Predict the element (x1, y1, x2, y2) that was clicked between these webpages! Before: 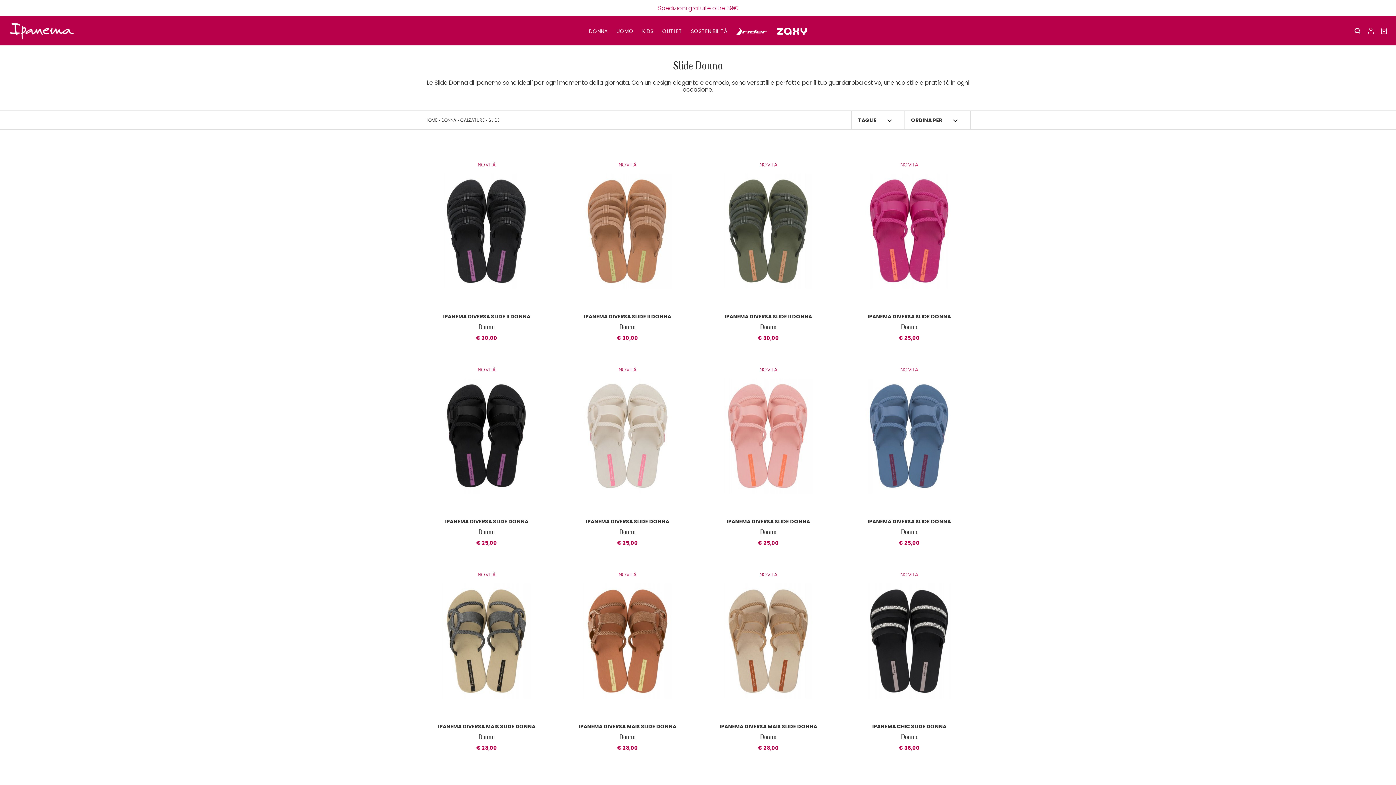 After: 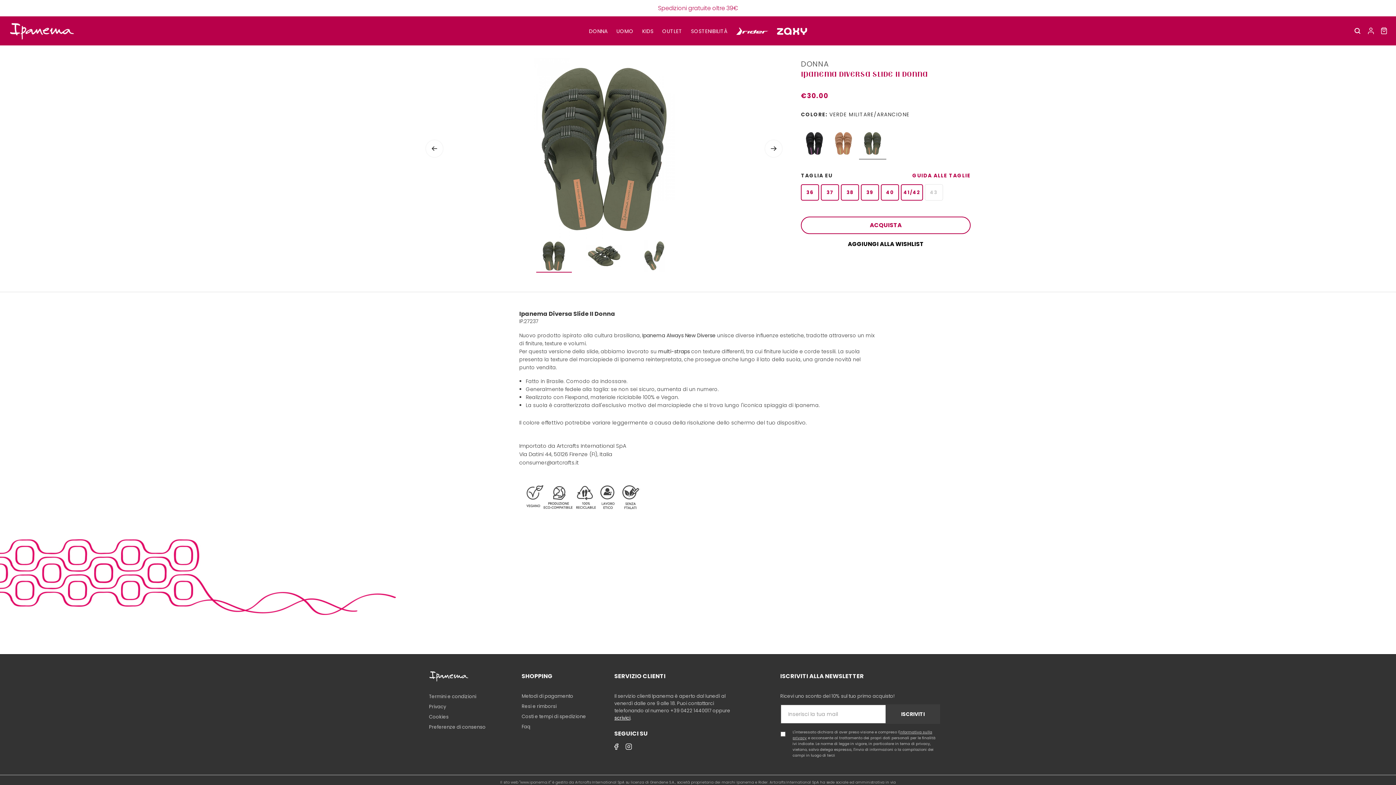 Action: bbox: (707, 162, 830, 277)